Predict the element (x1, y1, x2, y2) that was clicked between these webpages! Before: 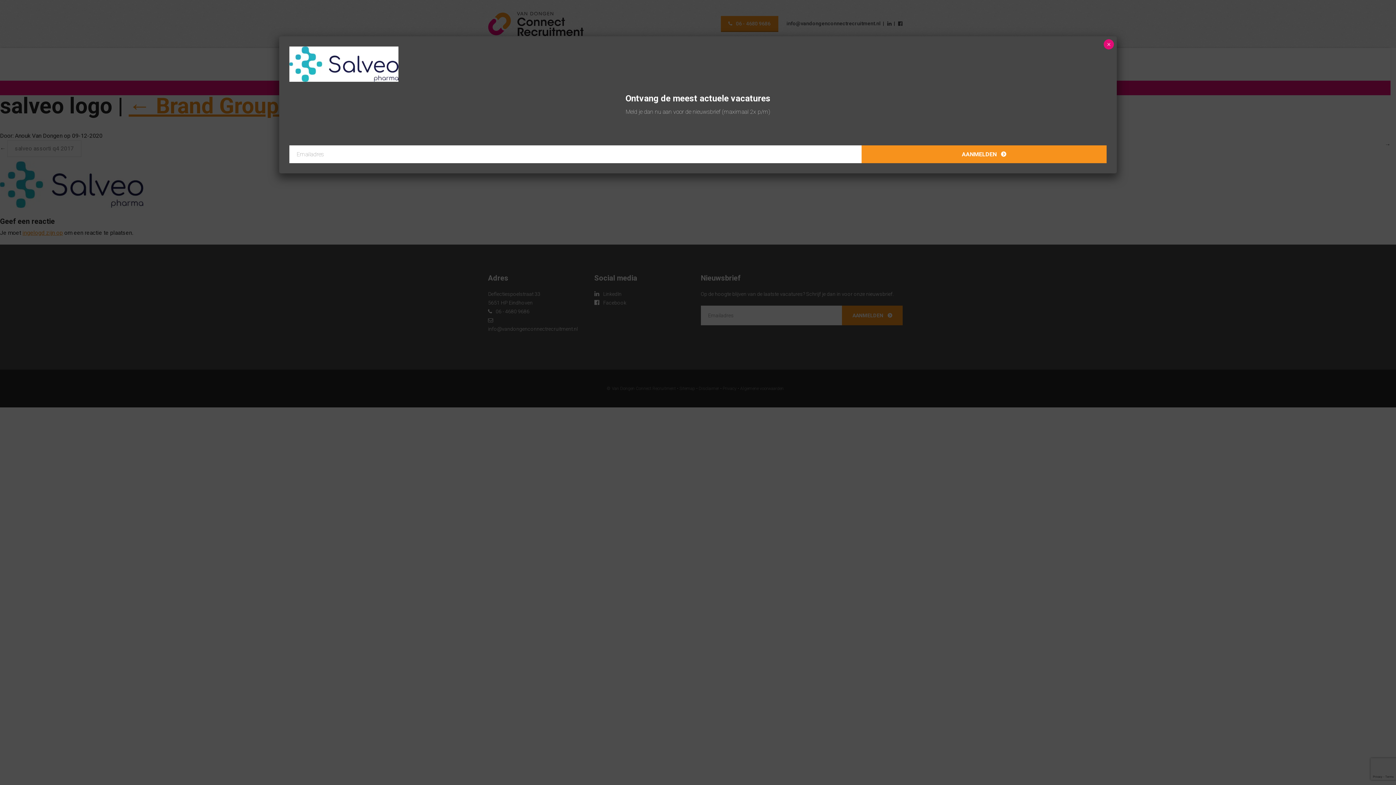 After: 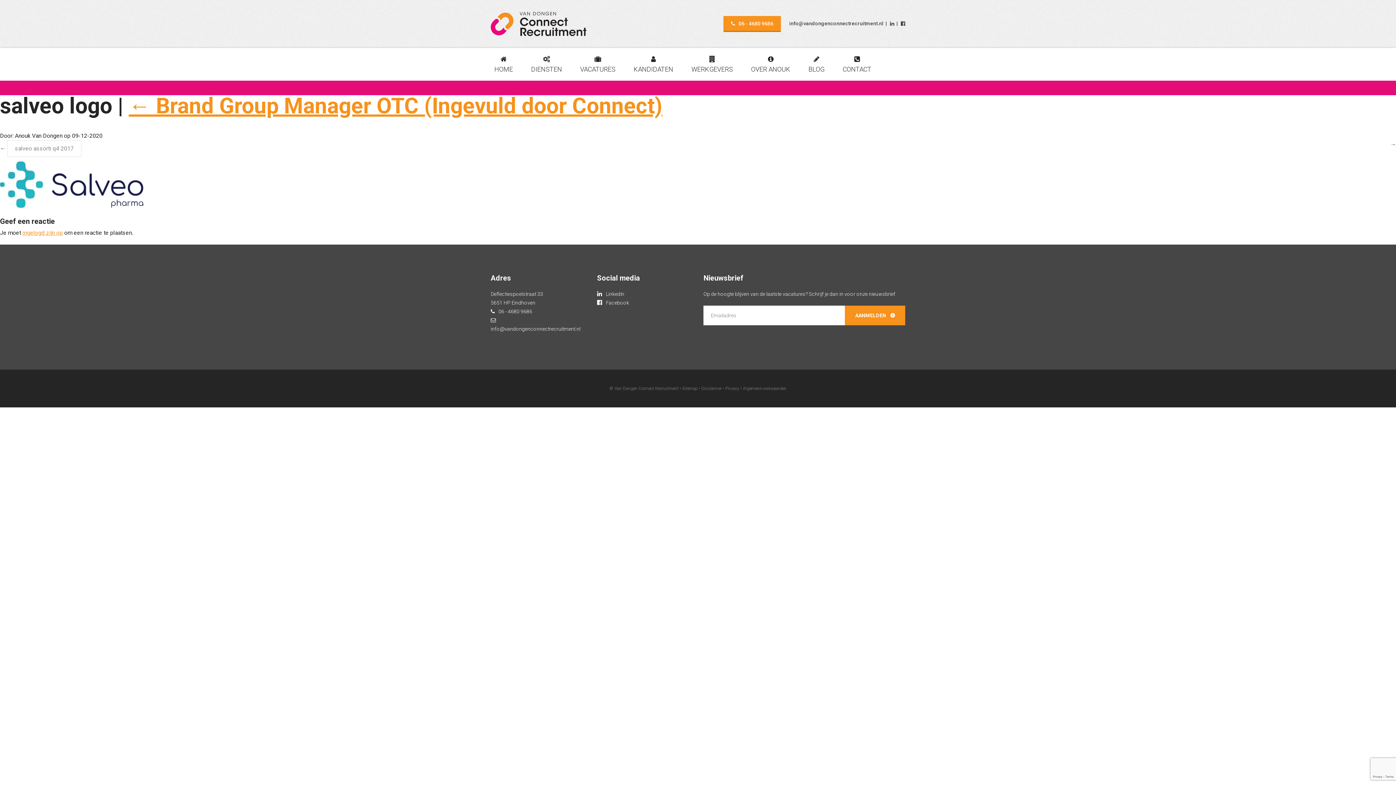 Action: bbox: (1104, 39, 1114, 49) label: Sluiten